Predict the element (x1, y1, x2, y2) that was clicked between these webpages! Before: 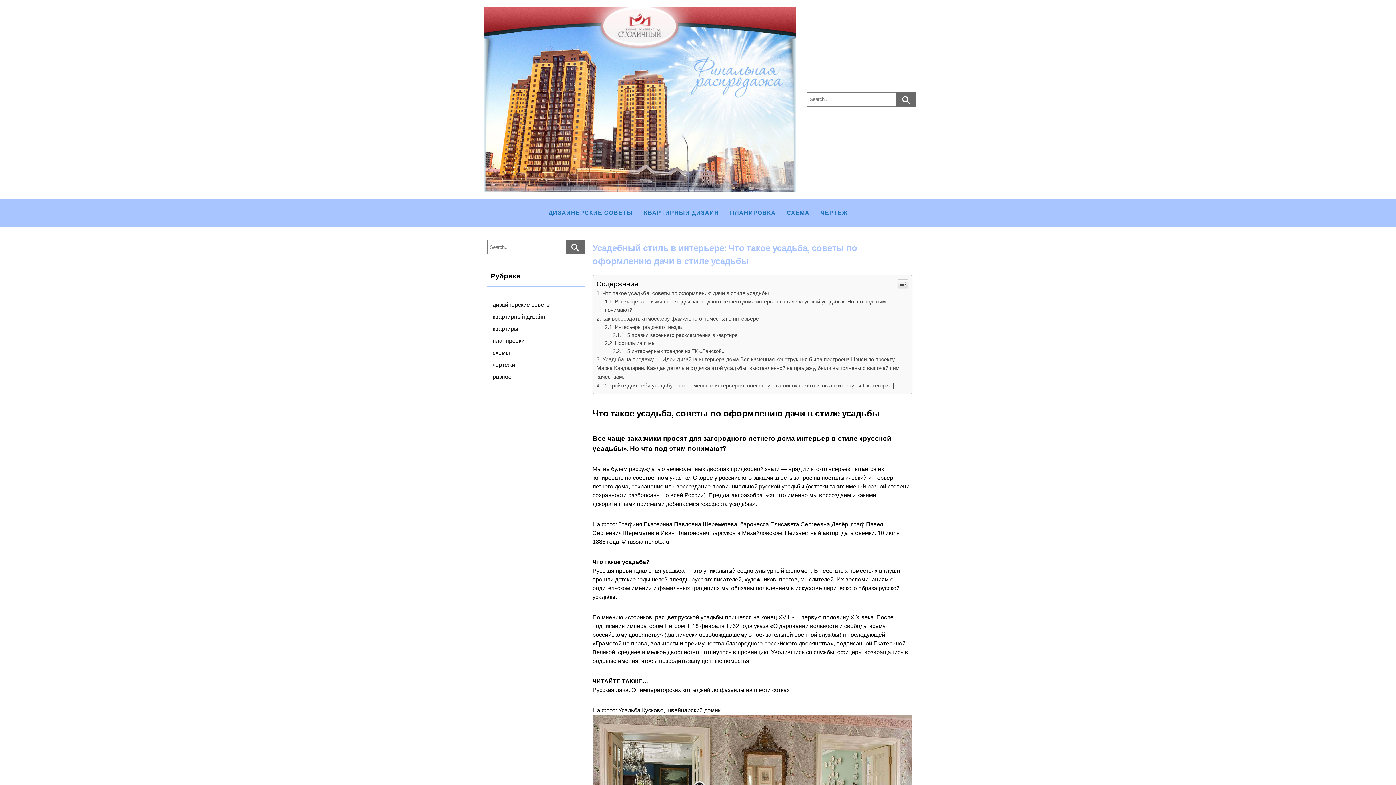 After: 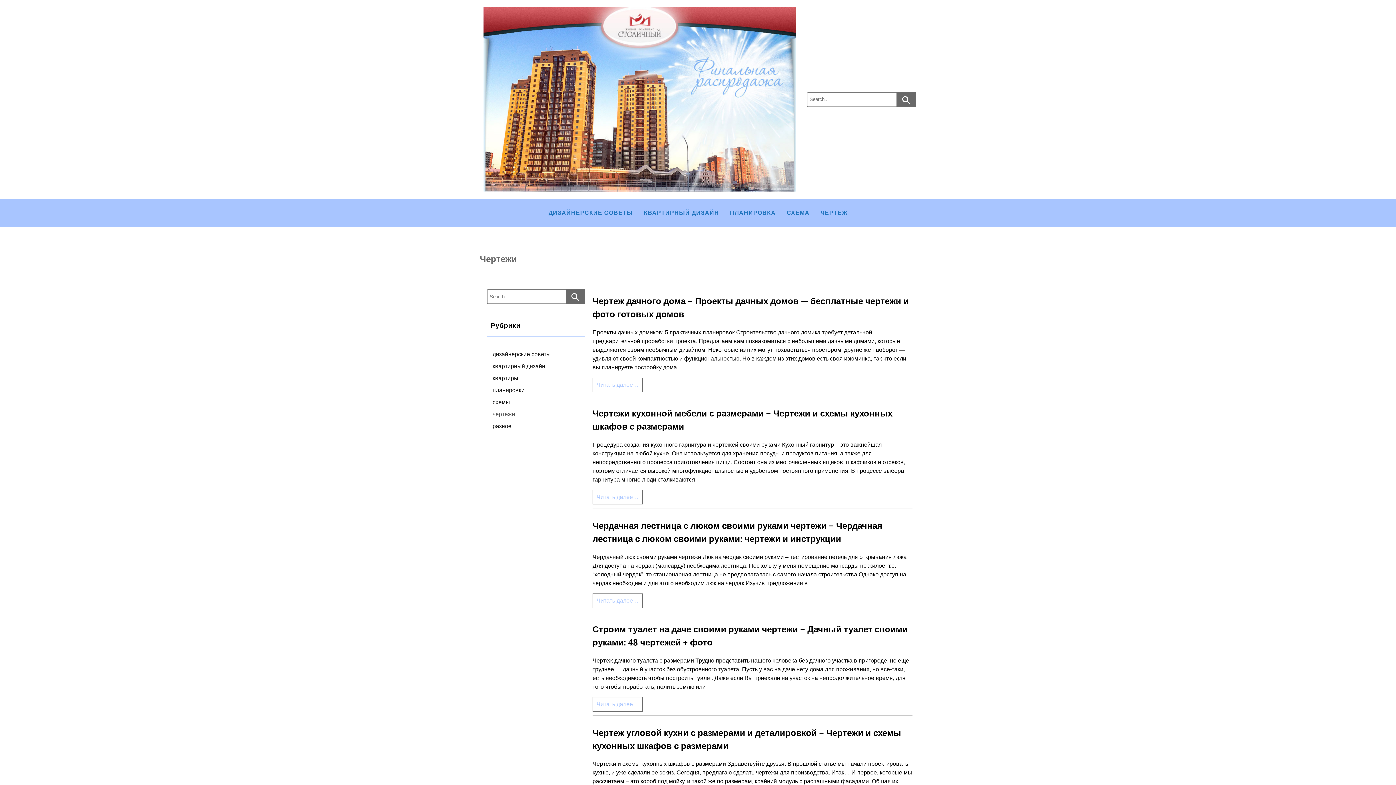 Action: bbox: (492, 361, 581, 368) label: чертежи